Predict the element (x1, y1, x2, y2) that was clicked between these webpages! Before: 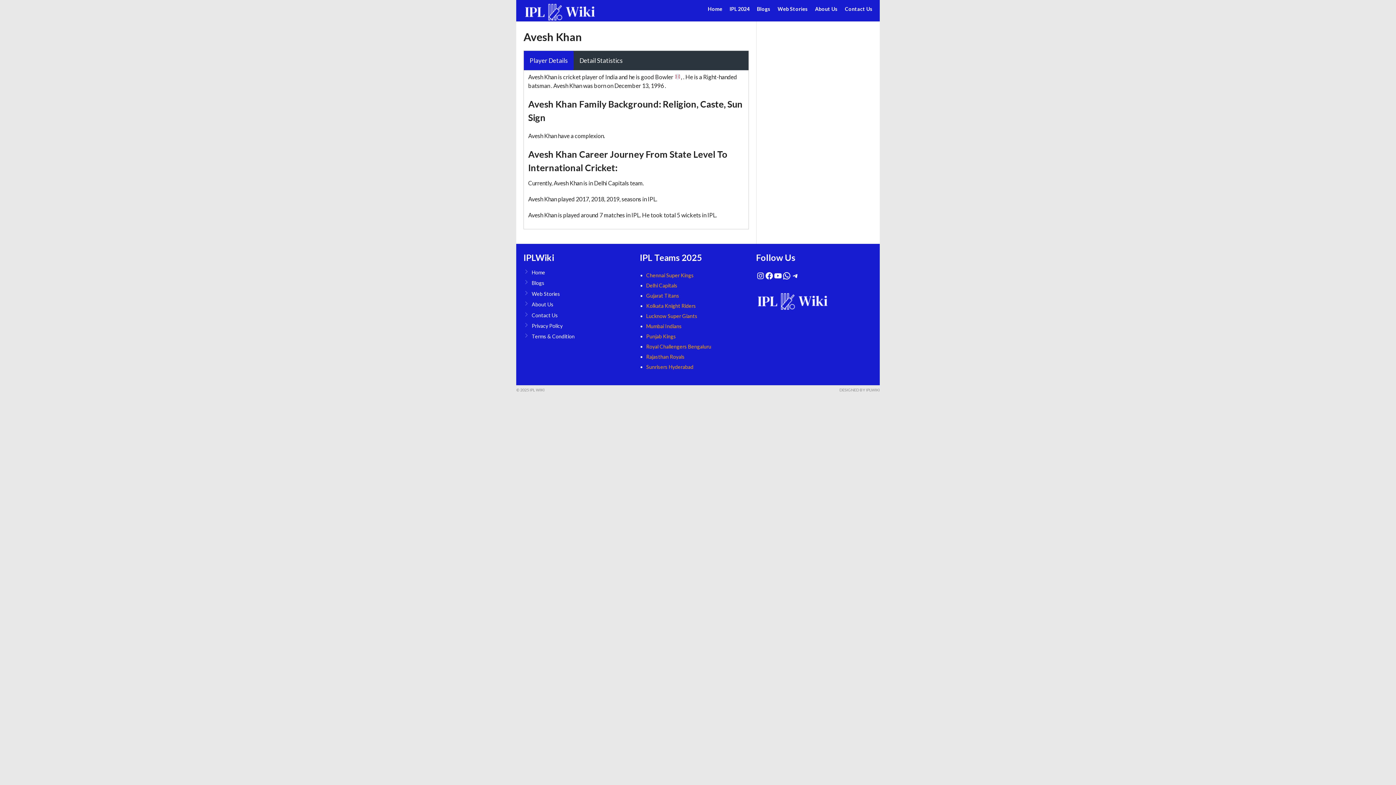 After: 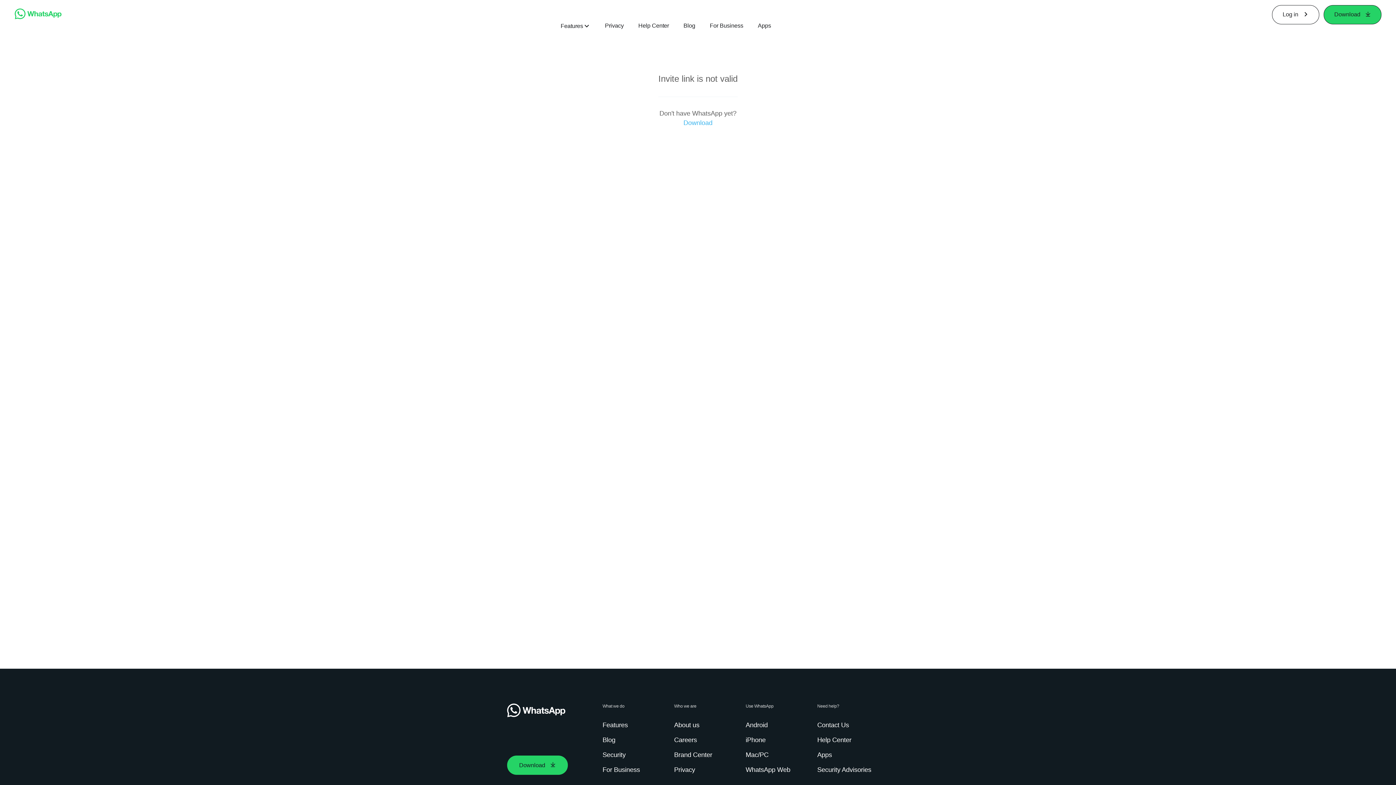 Action: label: WhatsApp bbox: (782, 271, 791, 280)